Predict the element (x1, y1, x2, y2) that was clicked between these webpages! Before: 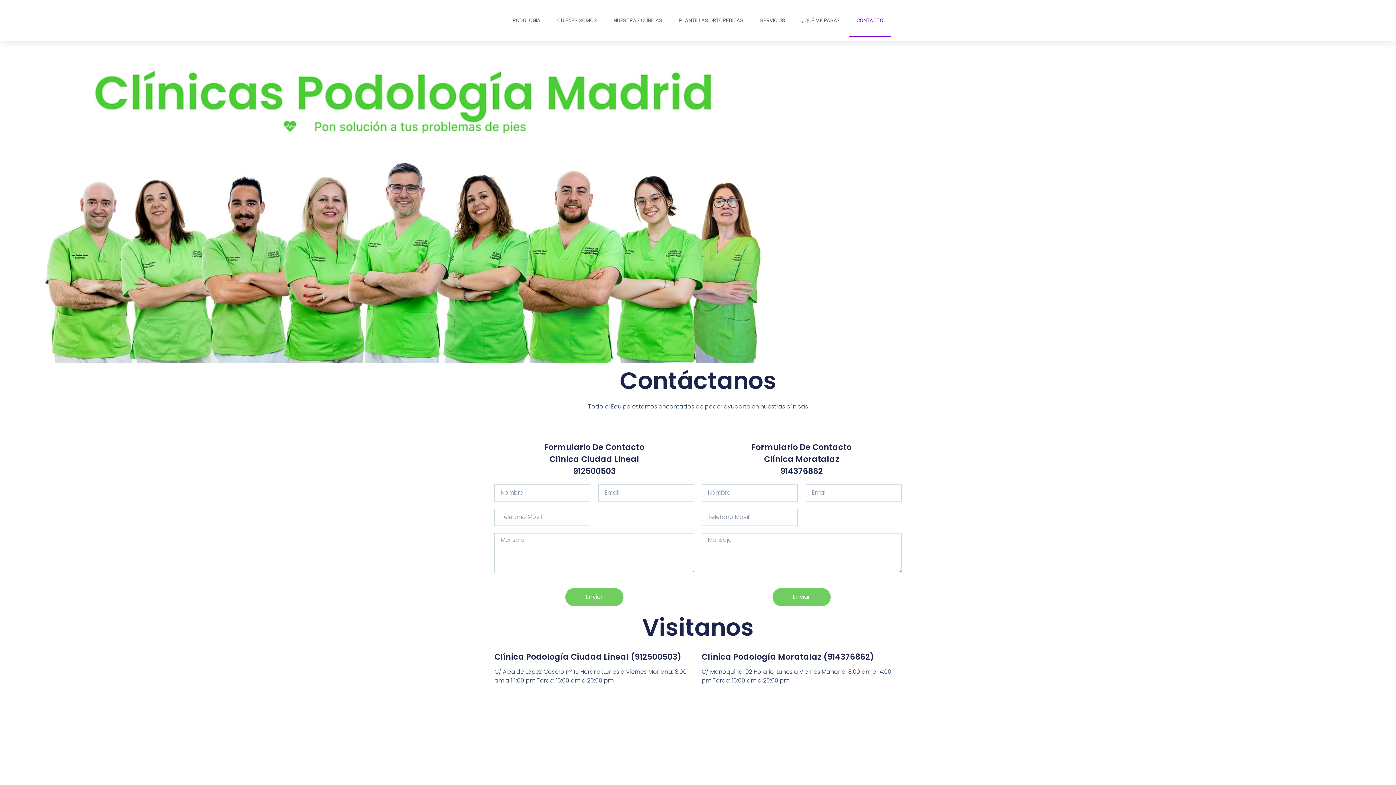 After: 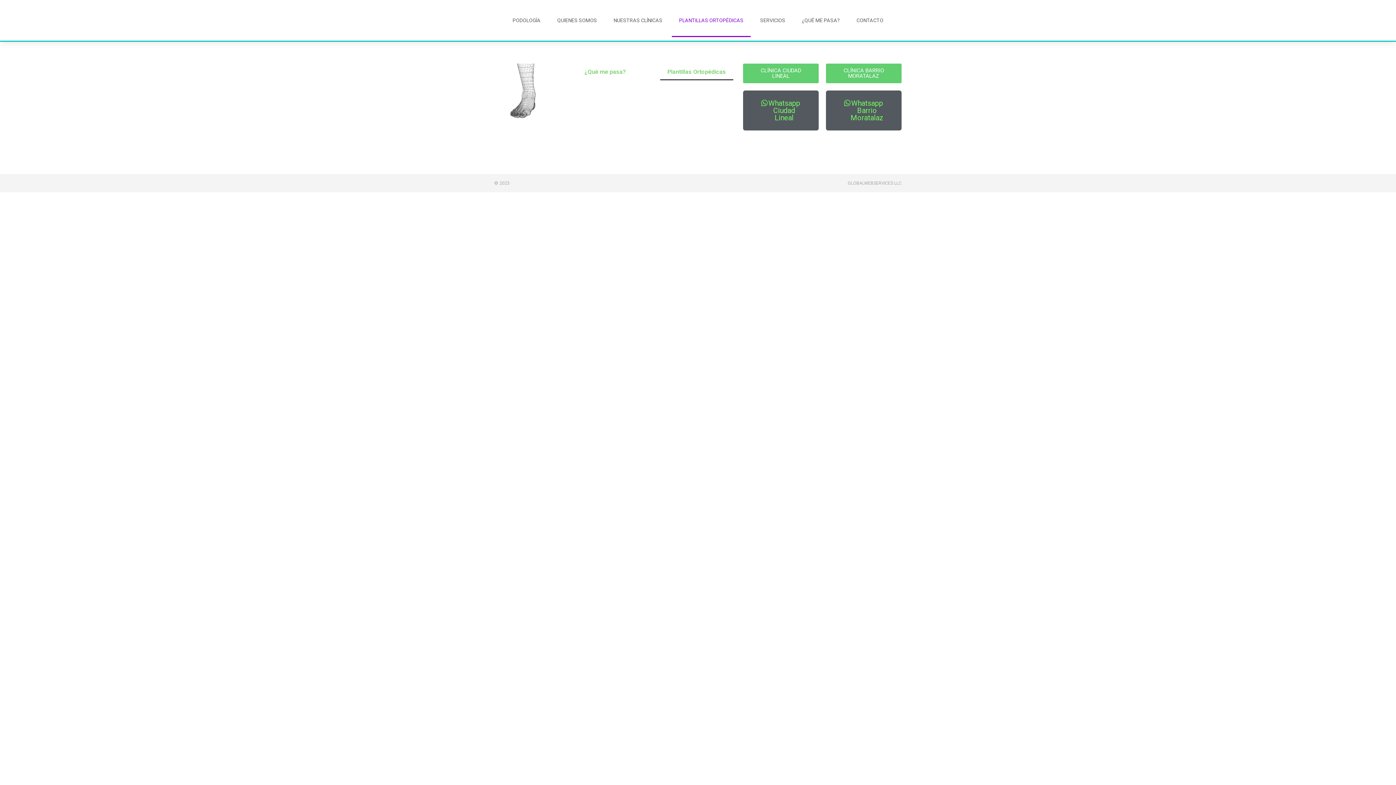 Action: bbox: (672, 3, 750, 37) label: PLANTILLAS ORTOPÉDICAS